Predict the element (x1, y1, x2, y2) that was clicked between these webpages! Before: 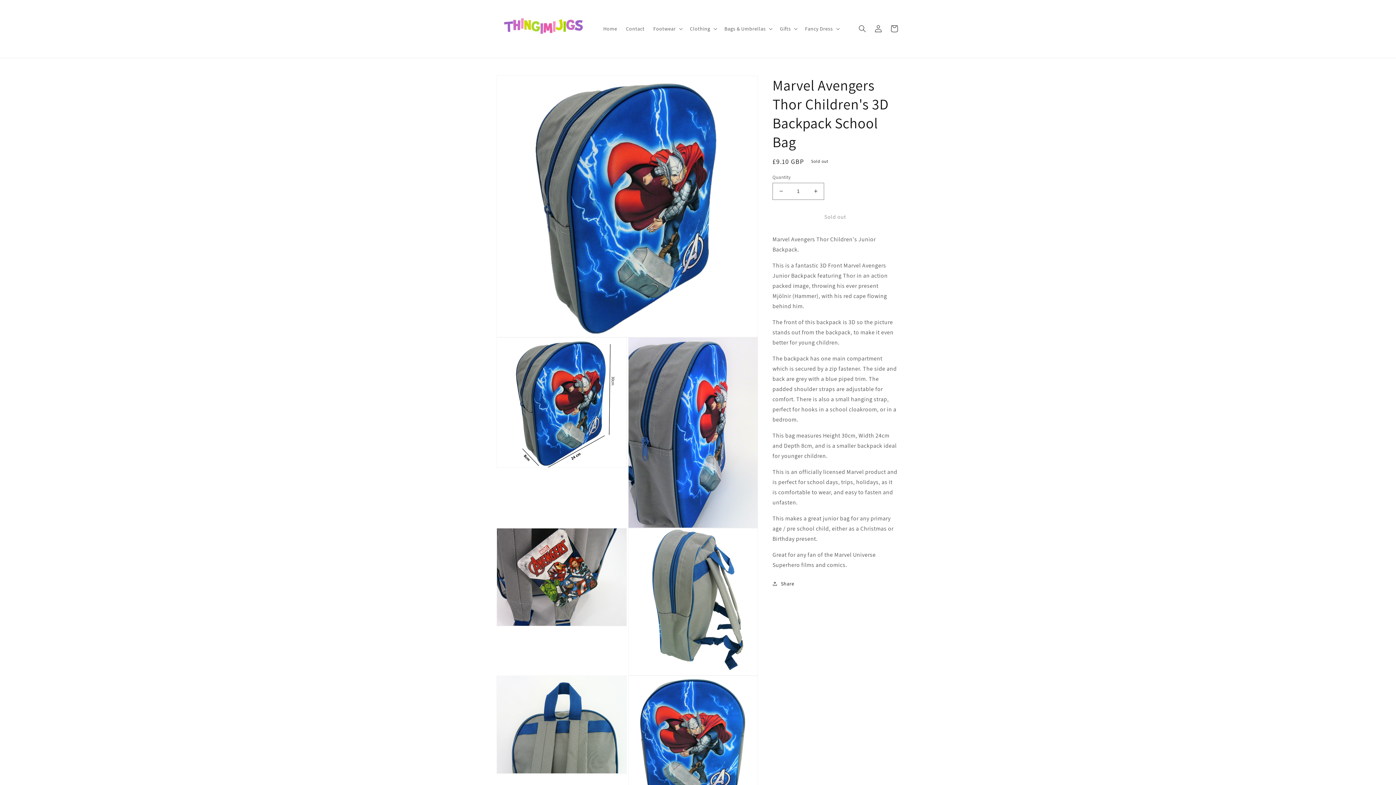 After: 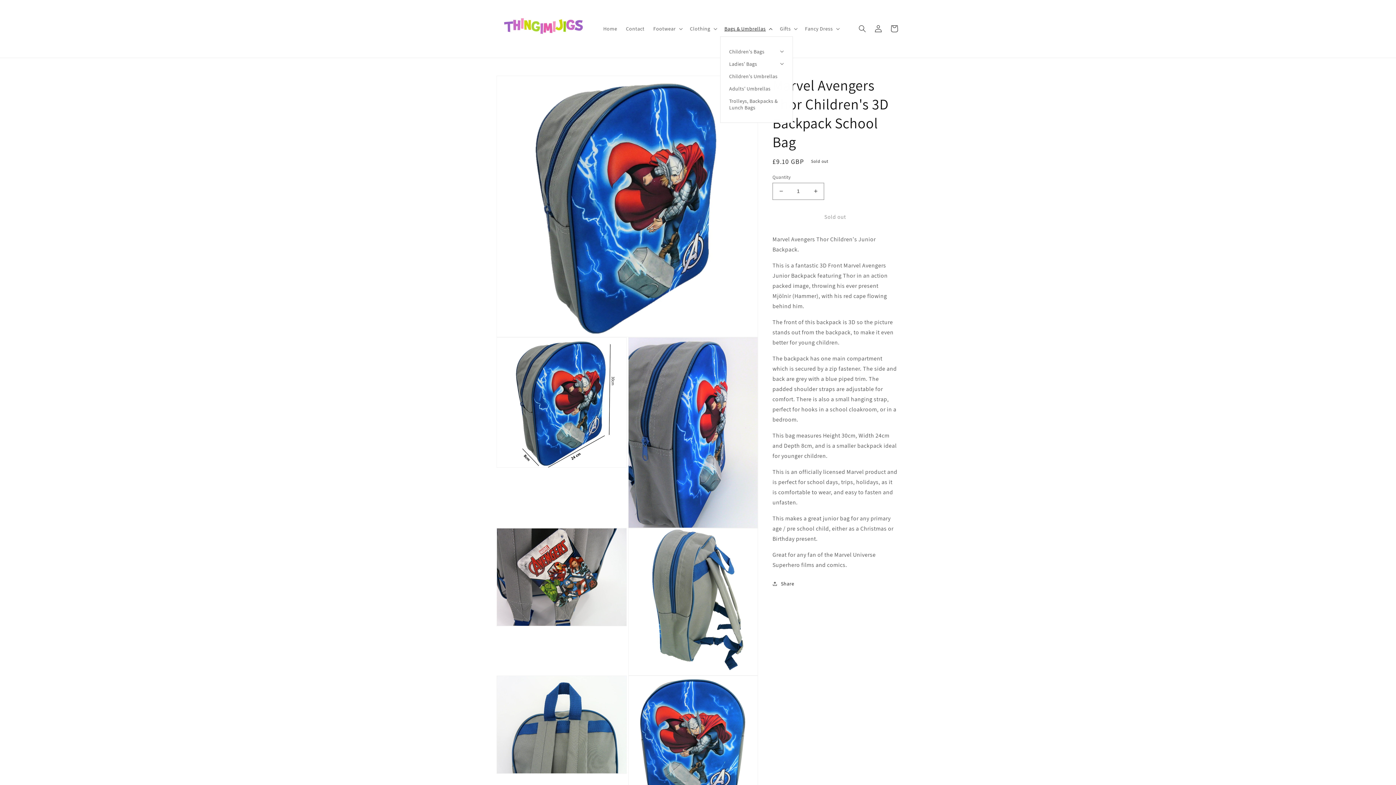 Action: bbox: (720, 21, 775, 36) label: Bags & Umbrellas